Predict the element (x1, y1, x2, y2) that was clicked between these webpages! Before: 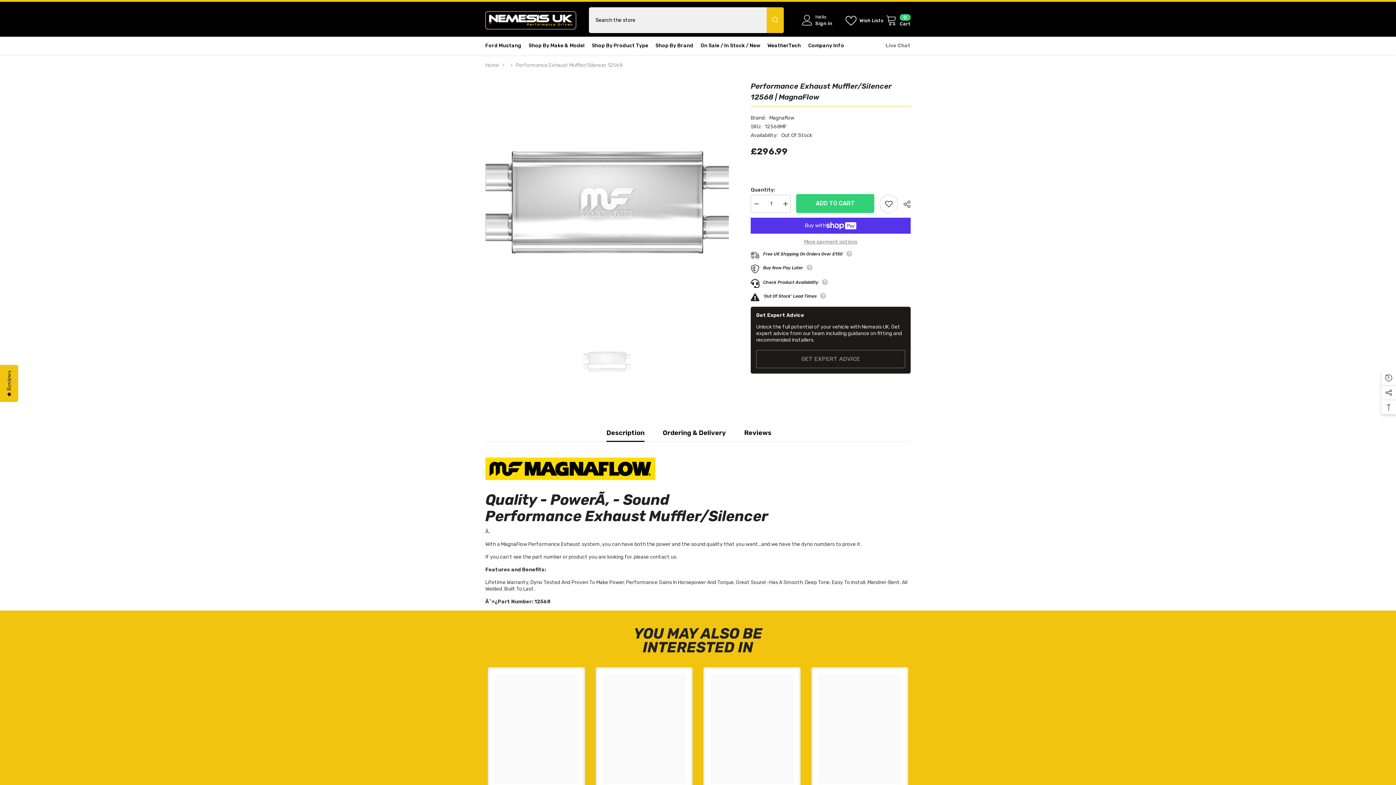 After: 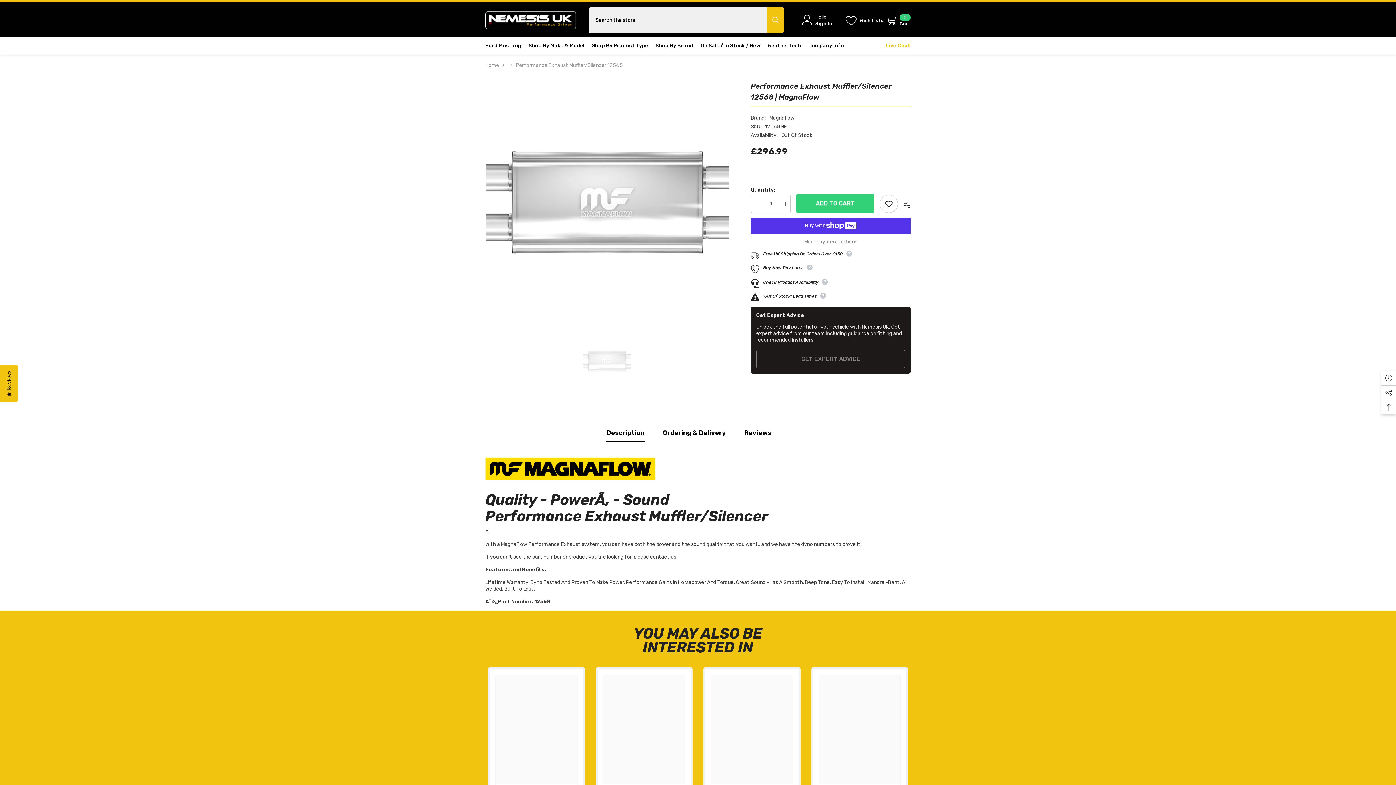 Action: bbox: (885, 42, 910, 48) label: Live Chat